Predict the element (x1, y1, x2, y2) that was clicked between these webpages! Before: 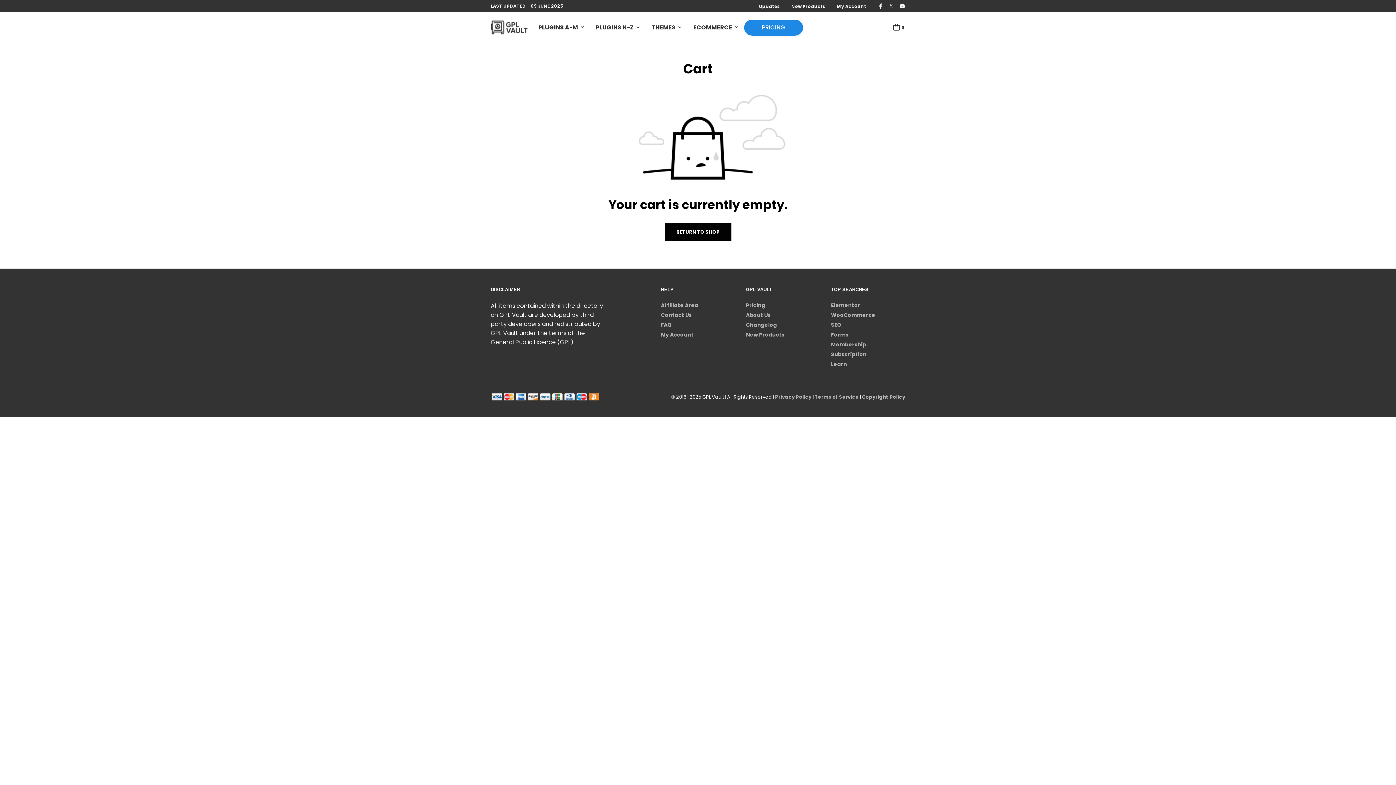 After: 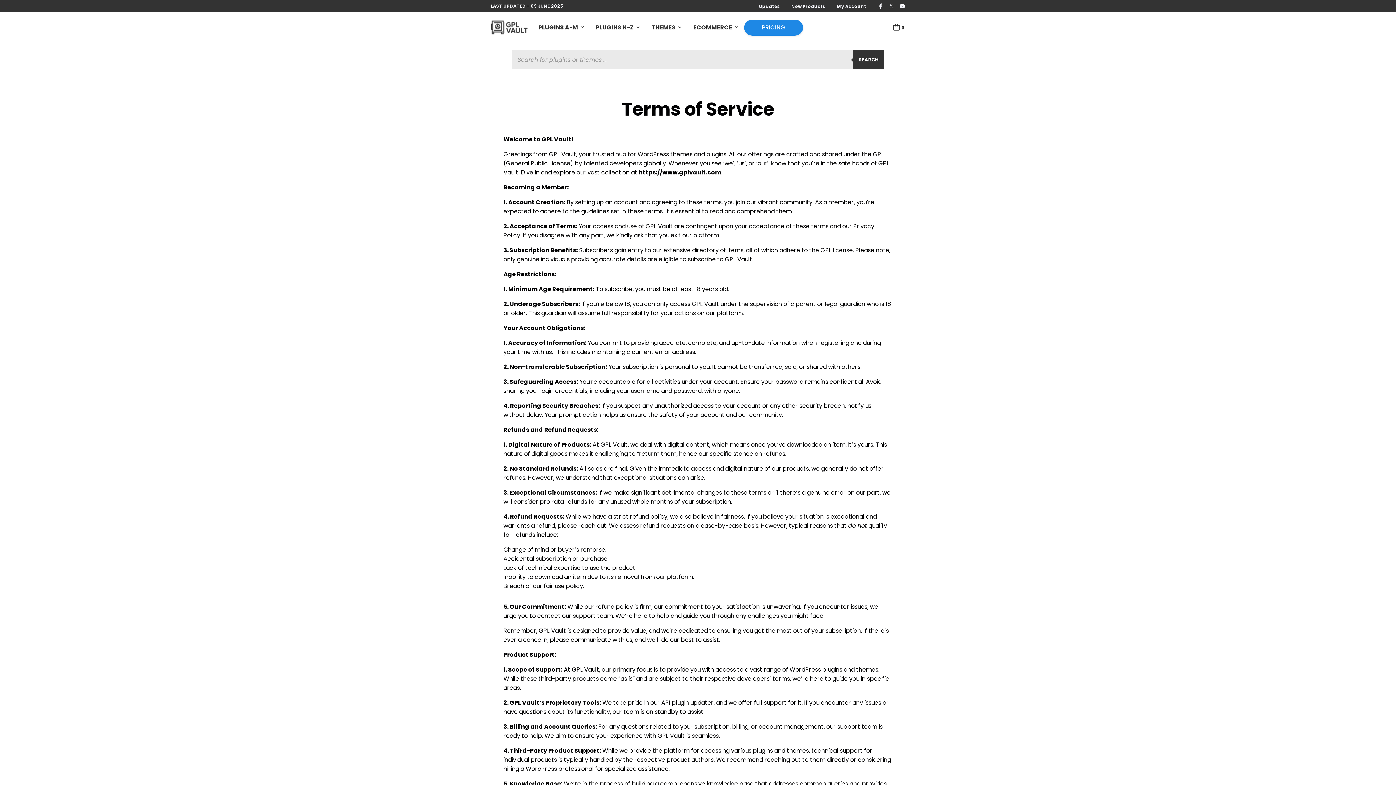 Action: bbox: (814, 393, 858, 400) label: Terms of Service